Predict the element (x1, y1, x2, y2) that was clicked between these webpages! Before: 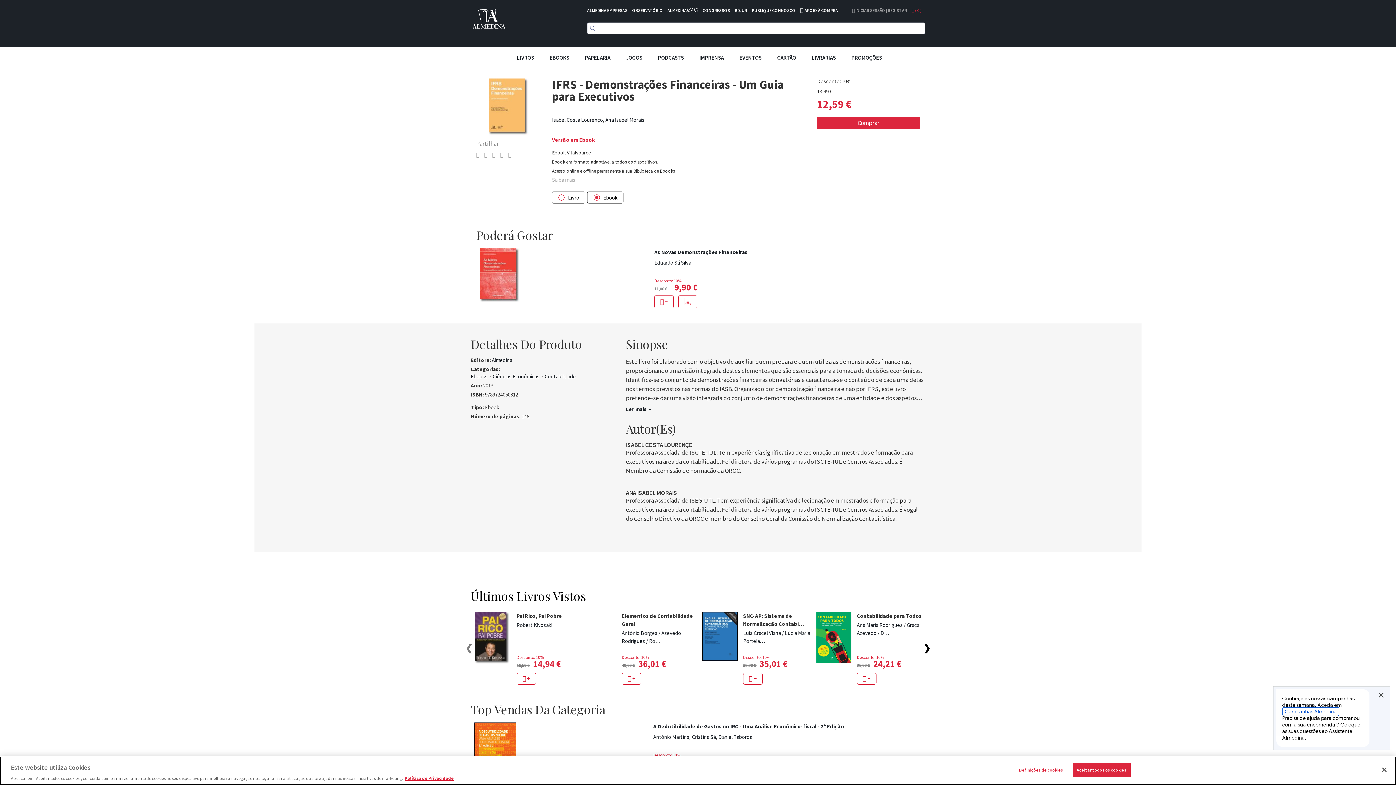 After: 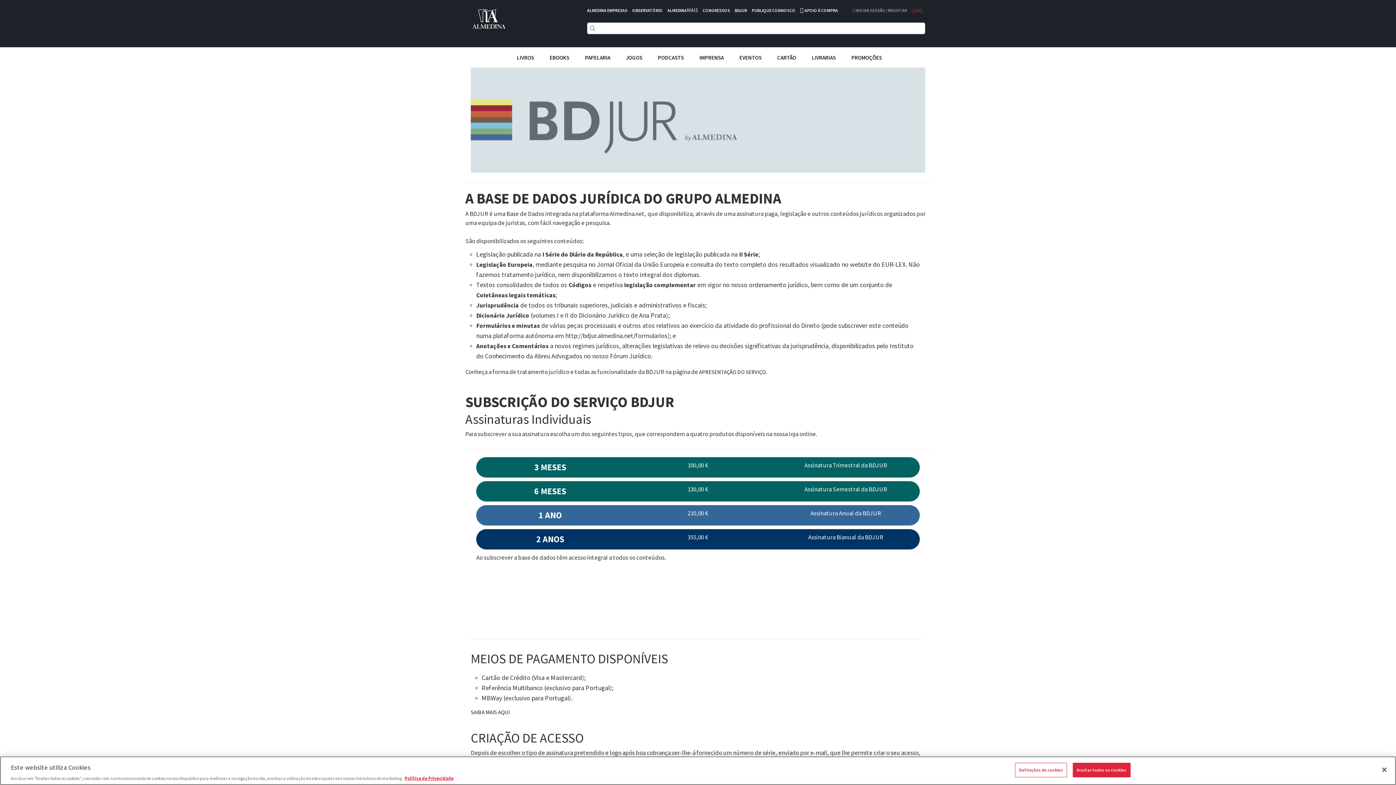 Action: bbox: (734, 7, 747, 13) label: BDJUR